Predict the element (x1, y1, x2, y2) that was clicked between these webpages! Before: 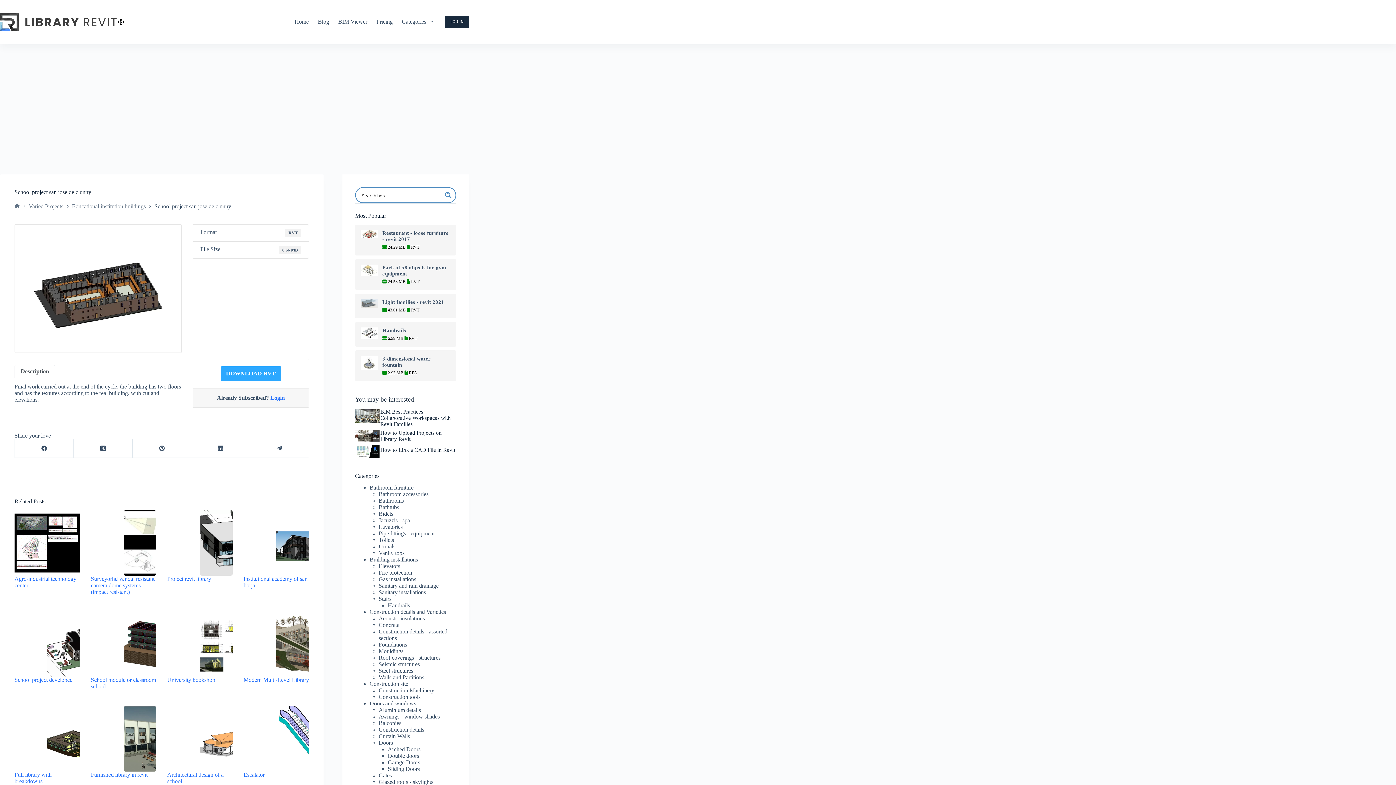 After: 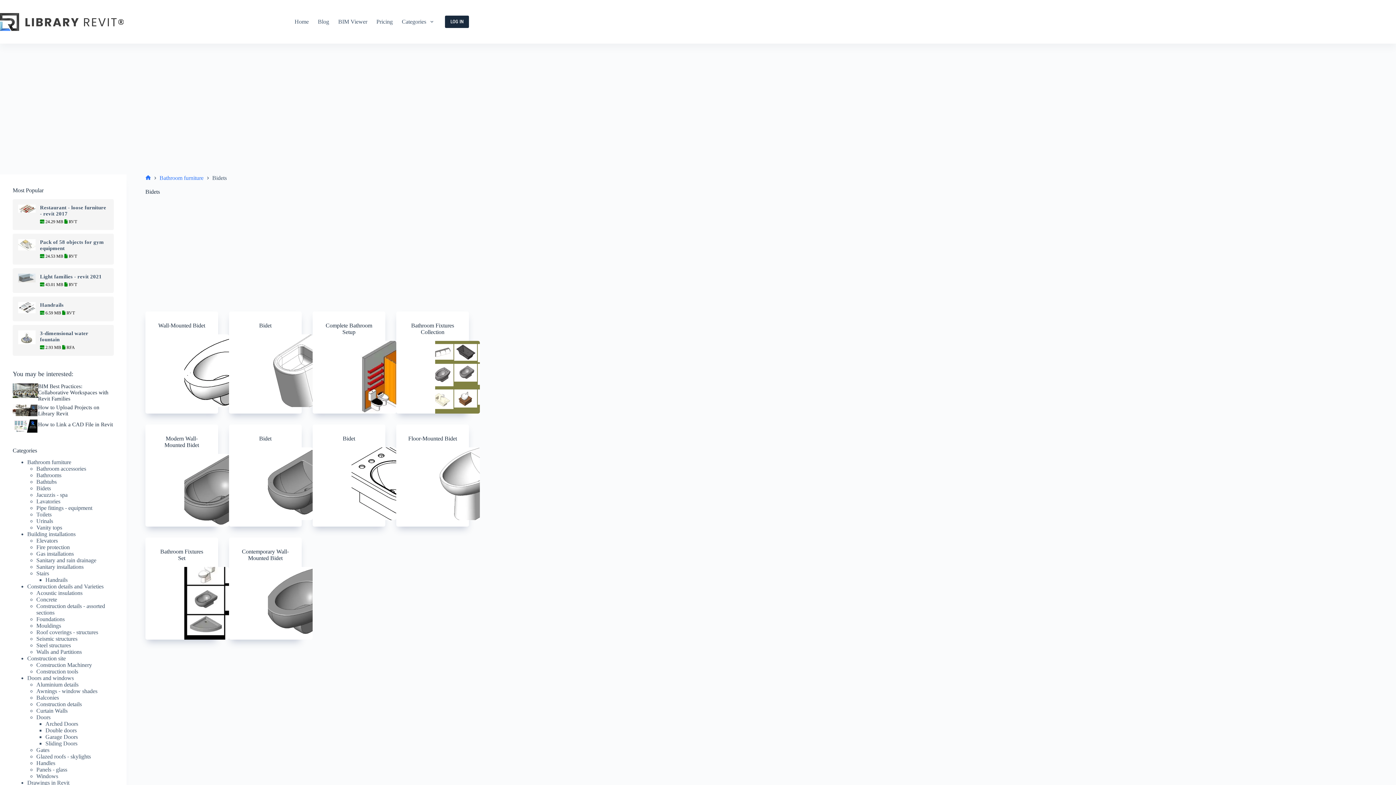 Action: label: Bidets bbox: (378, 511, 393, 517)